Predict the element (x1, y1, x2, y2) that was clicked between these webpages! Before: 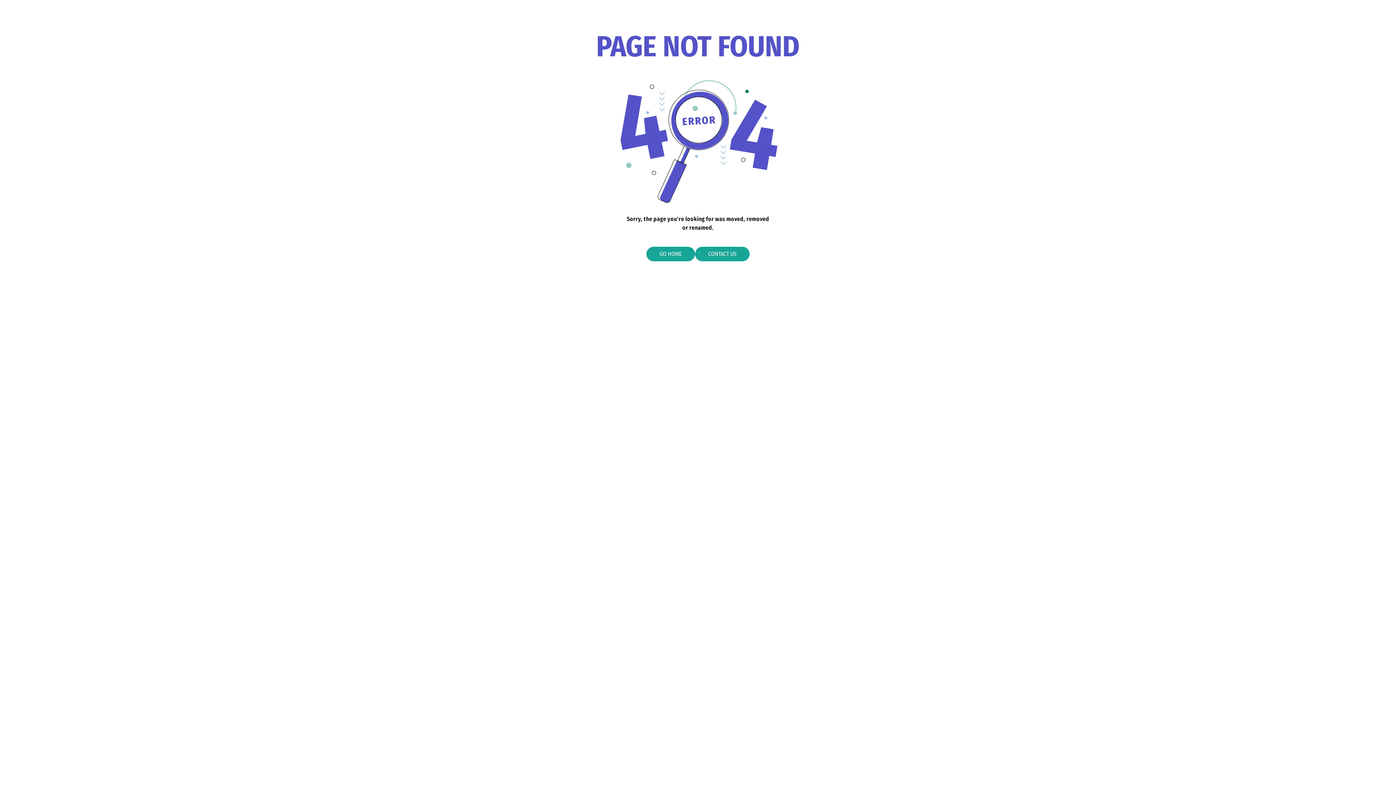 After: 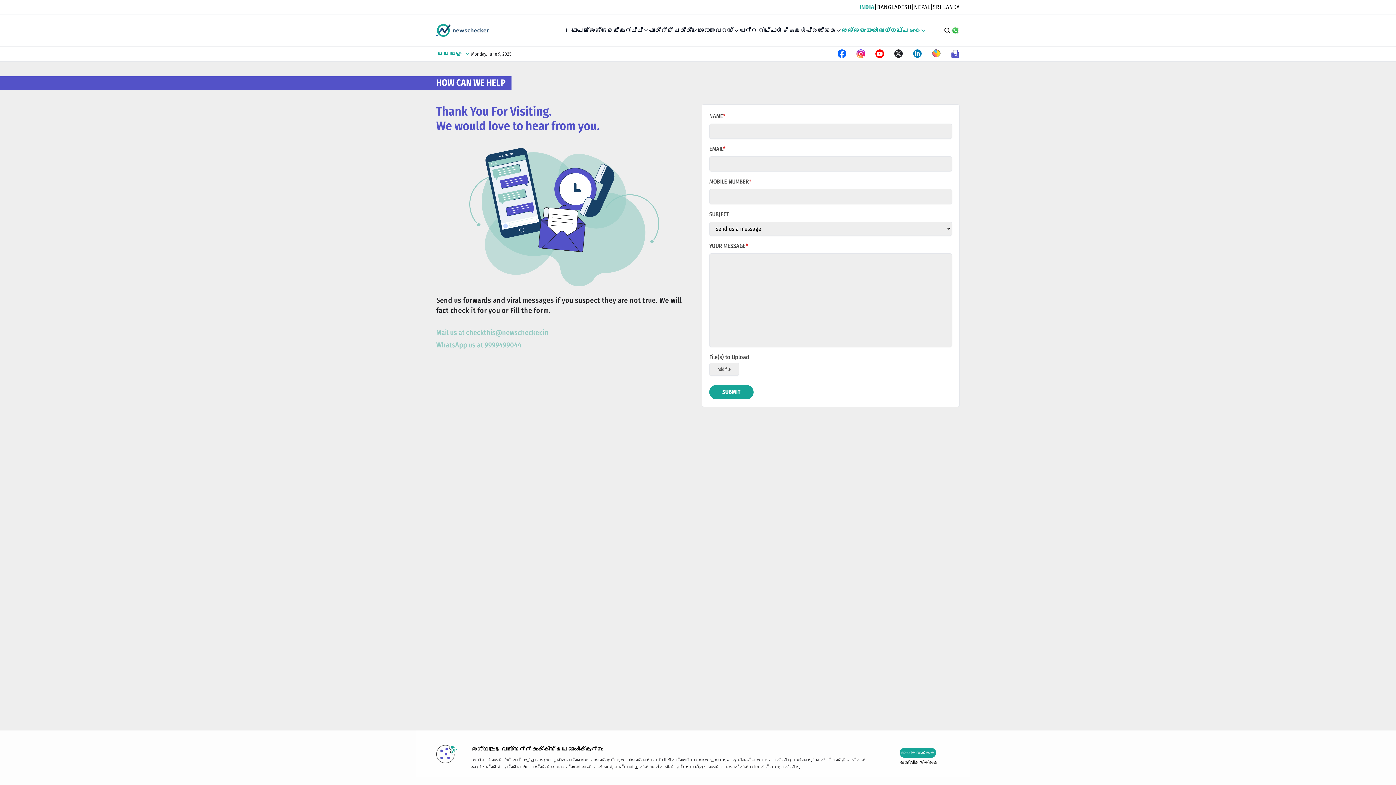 Action: label: CONTACT US bbox: (695, 247, 749, 261)